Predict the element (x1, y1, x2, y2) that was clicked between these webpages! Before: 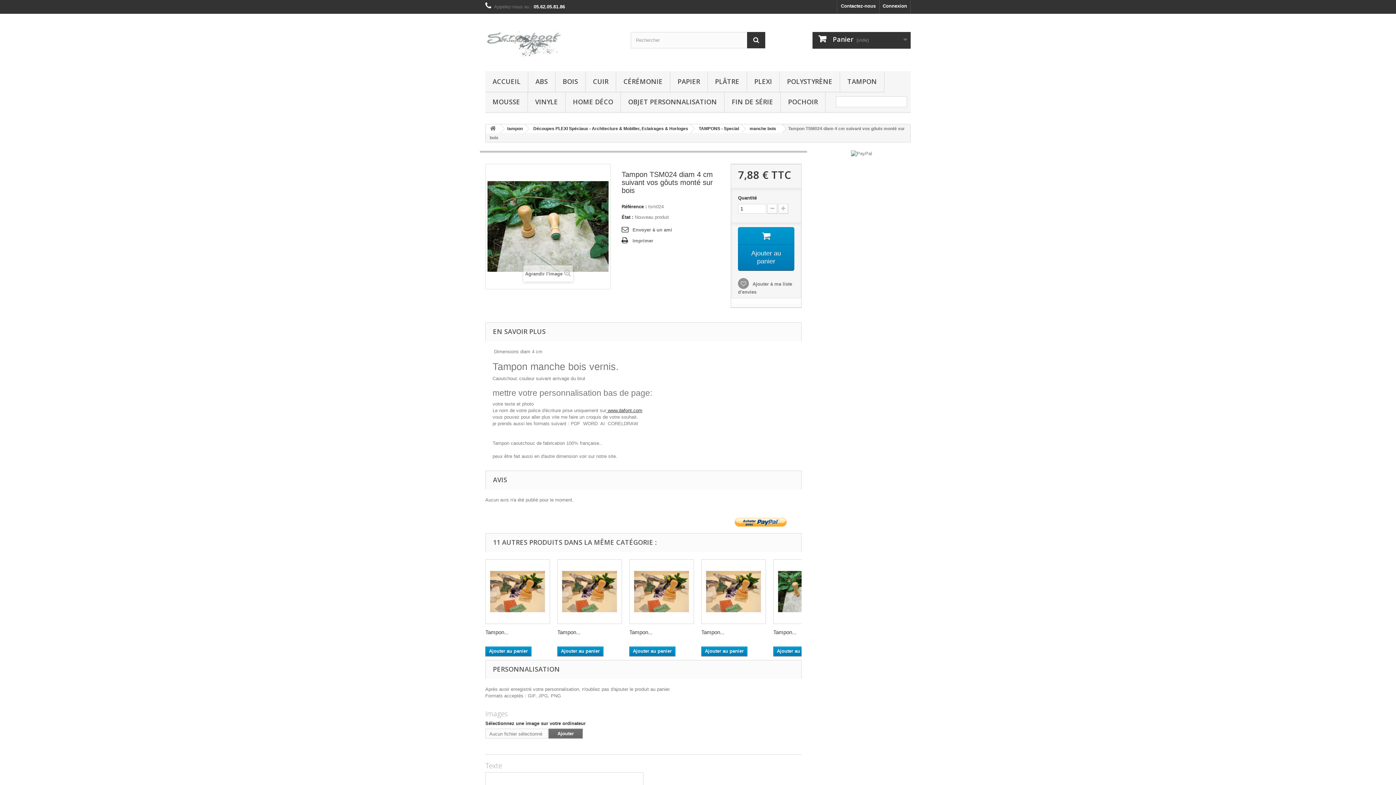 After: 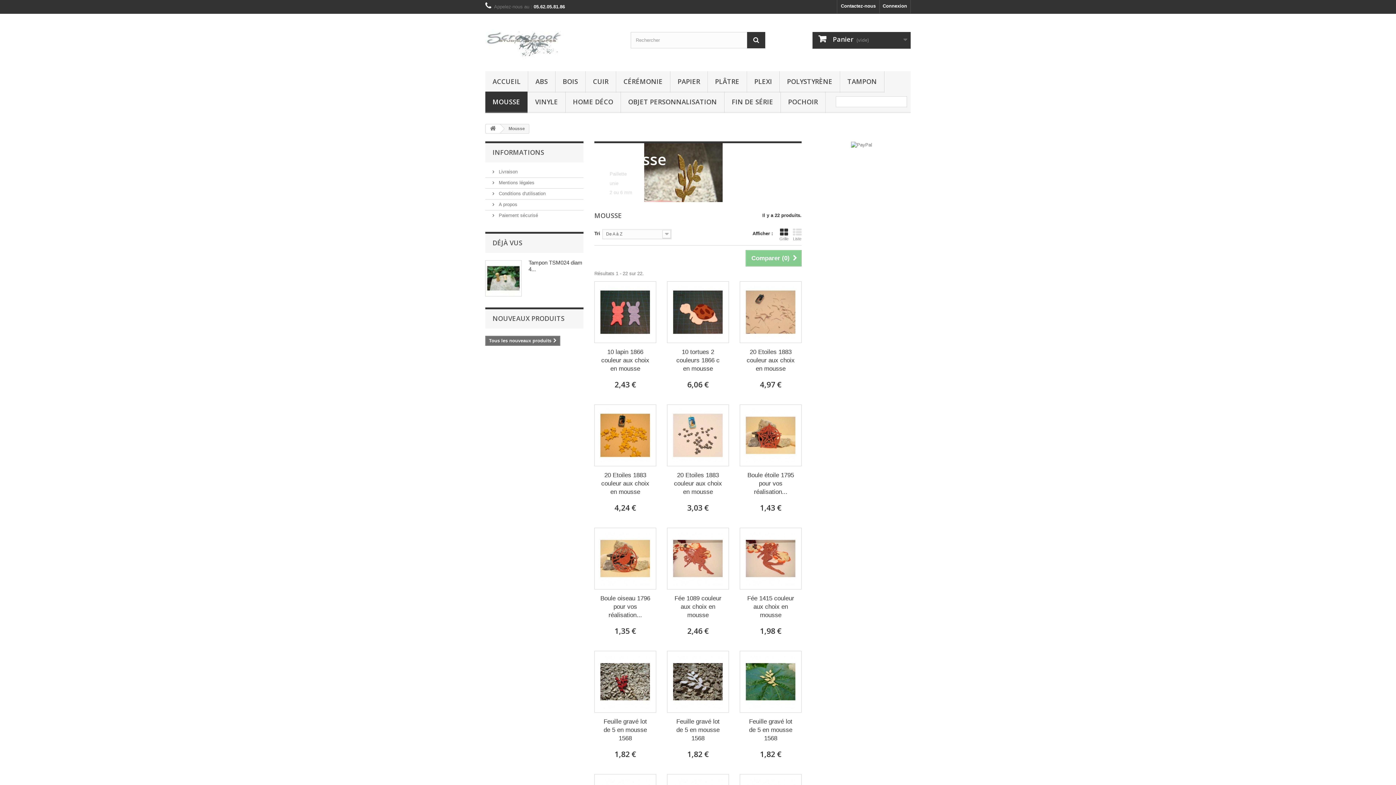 Action: bbox: (485, 91, 527, 113) label: MOUSSE